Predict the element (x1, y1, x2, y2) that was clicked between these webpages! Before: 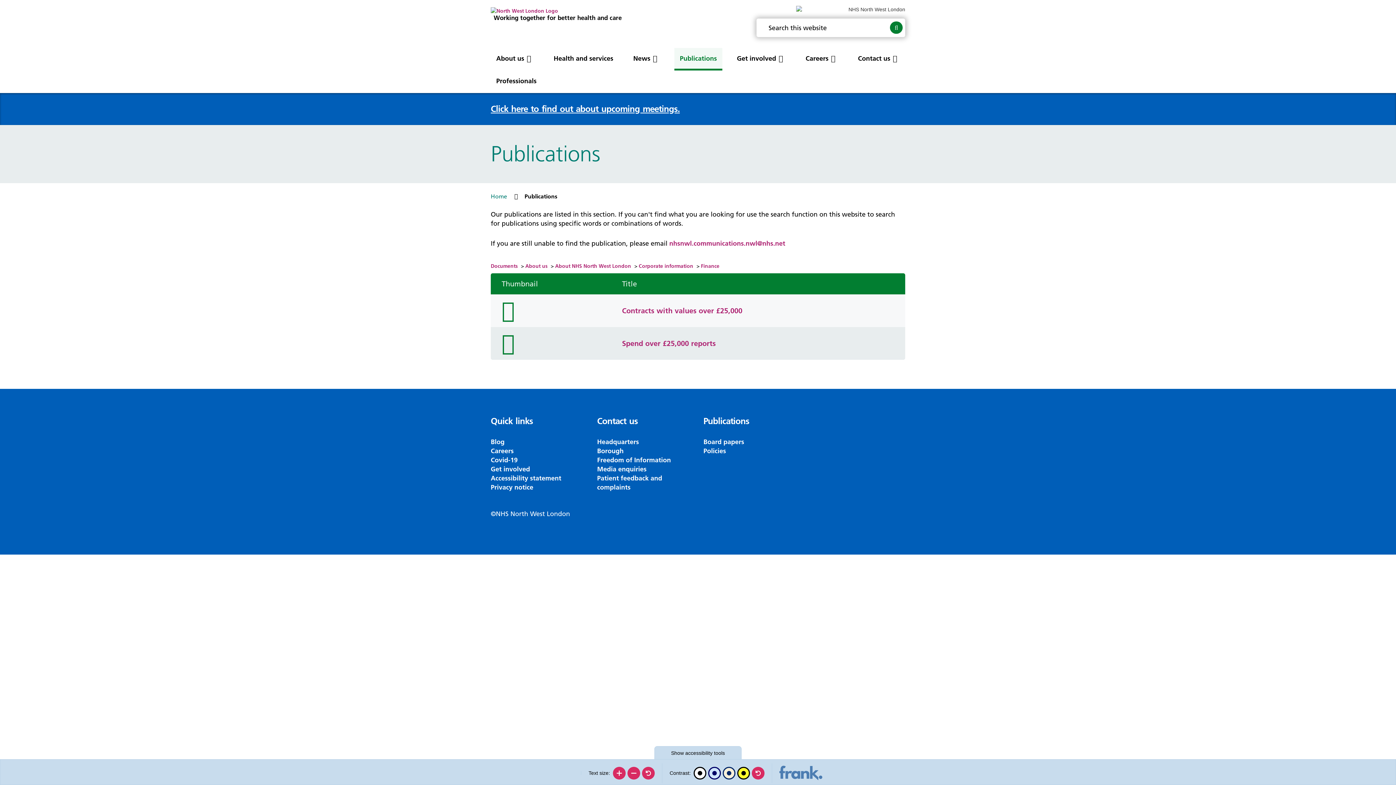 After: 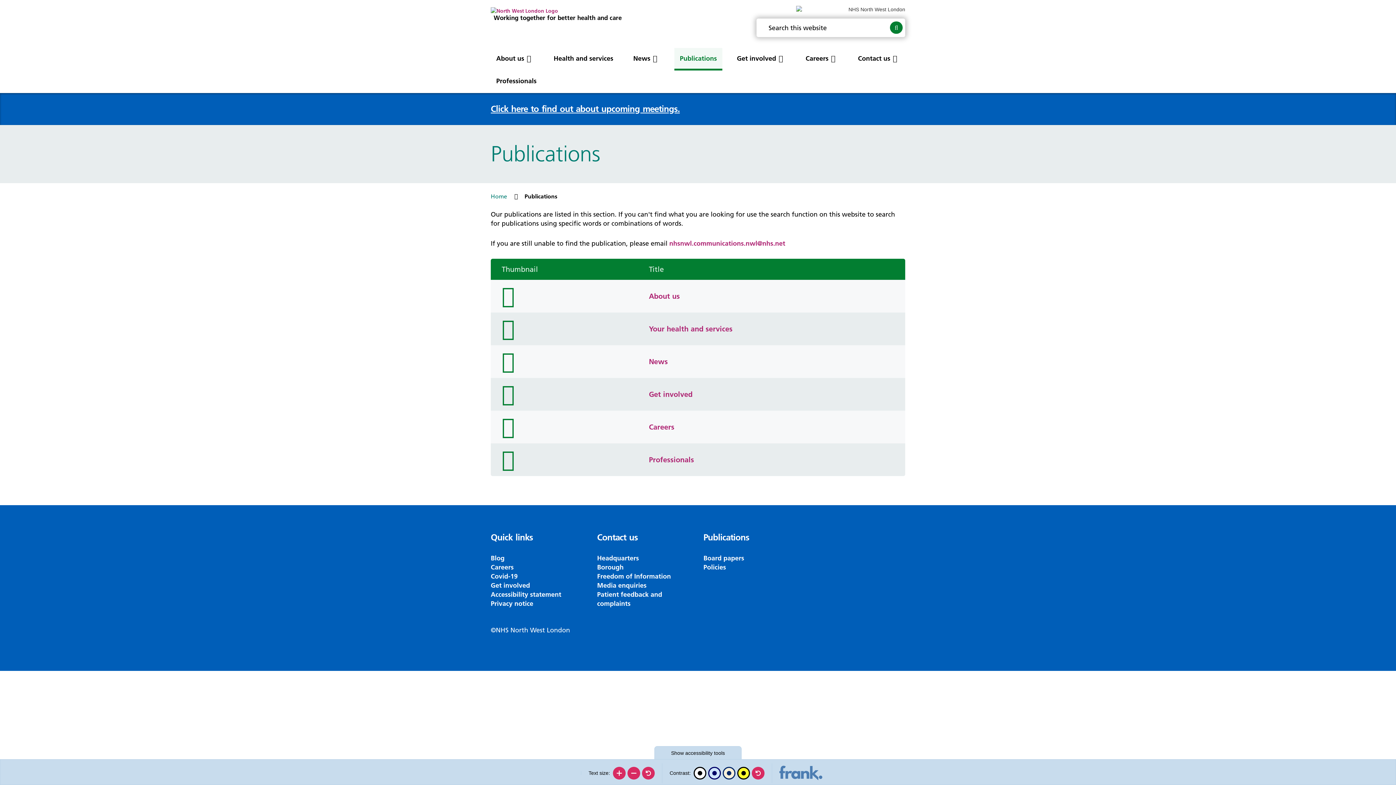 Action: label: Publications bbox: (674, 48, 722, 70)